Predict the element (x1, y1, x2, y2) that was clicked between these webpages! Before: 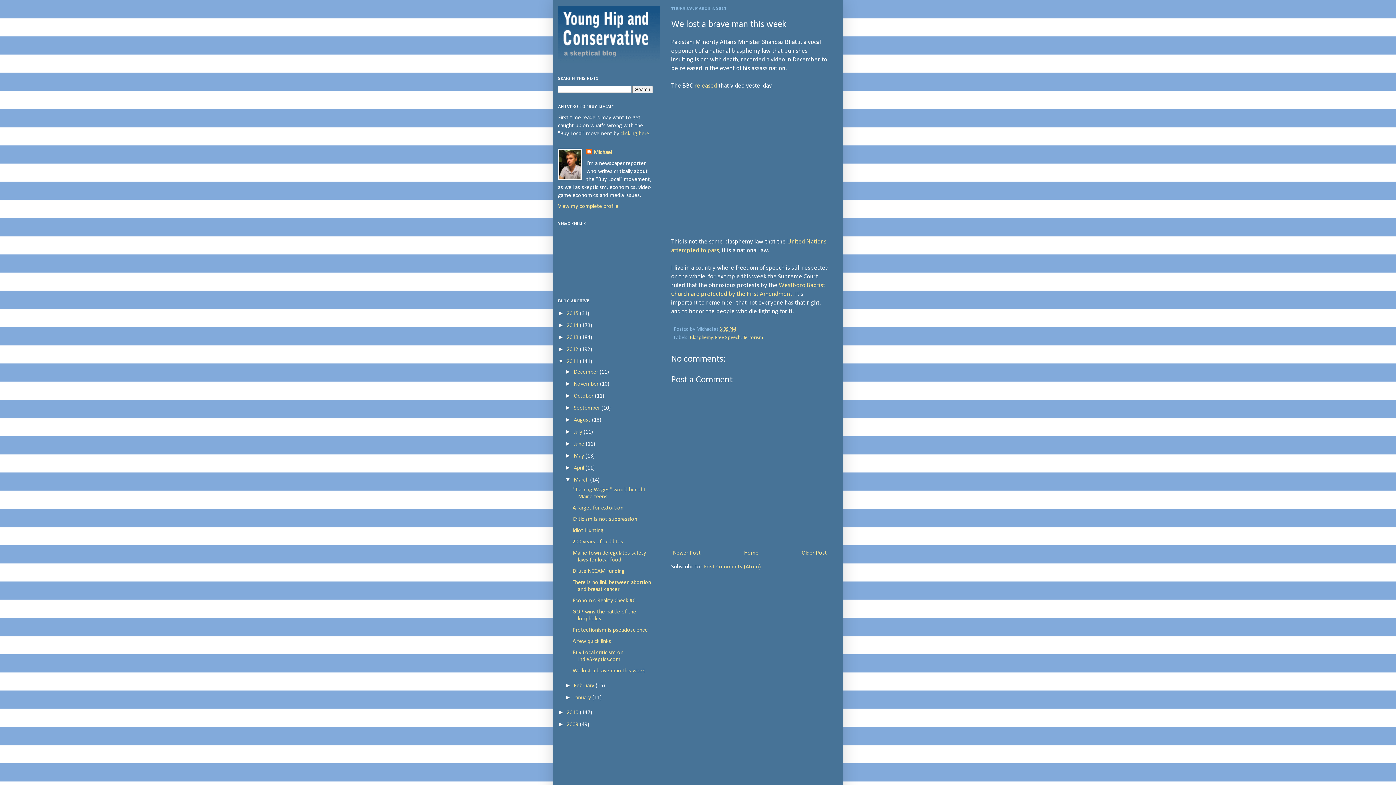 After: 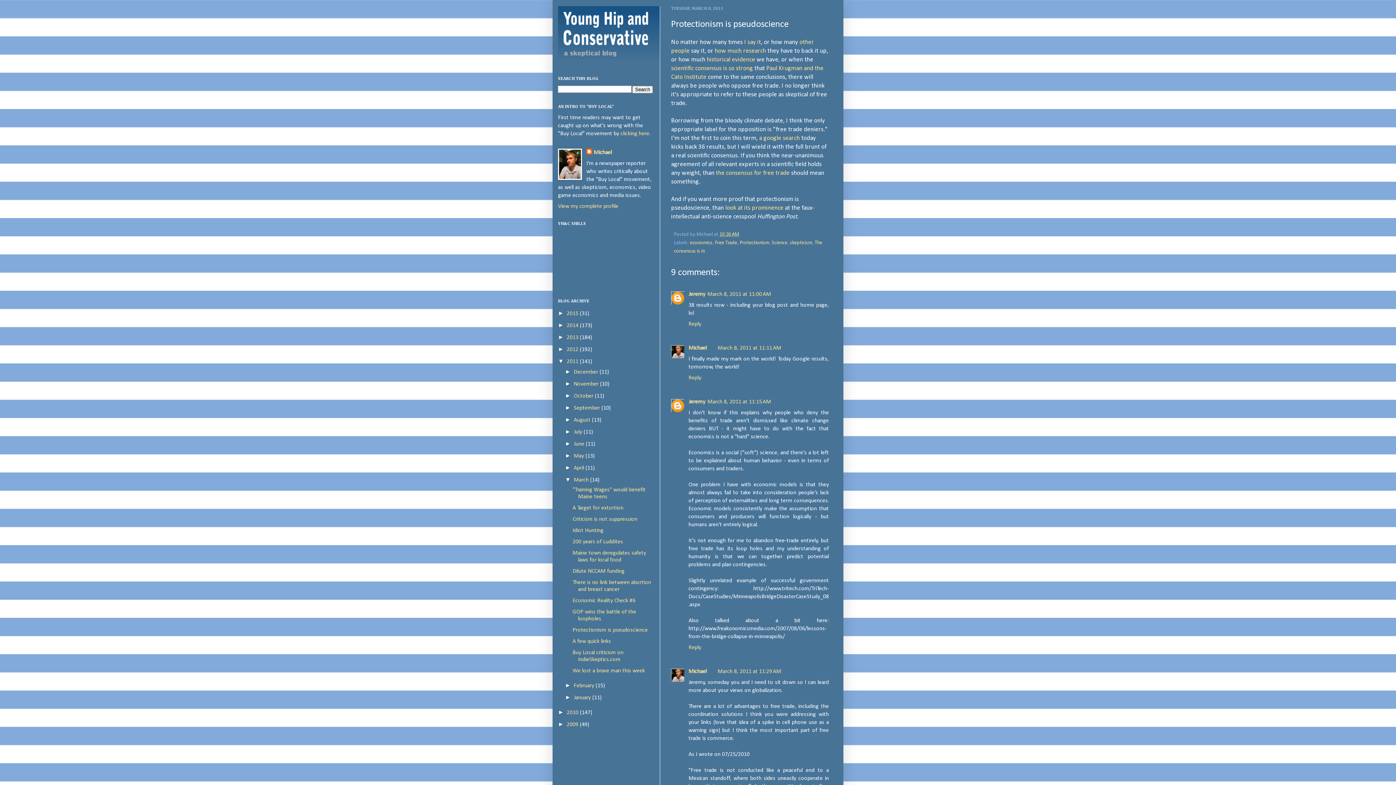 Action: bbox: (572, 627, 647, 633) label: Protectionism is pseudoscience